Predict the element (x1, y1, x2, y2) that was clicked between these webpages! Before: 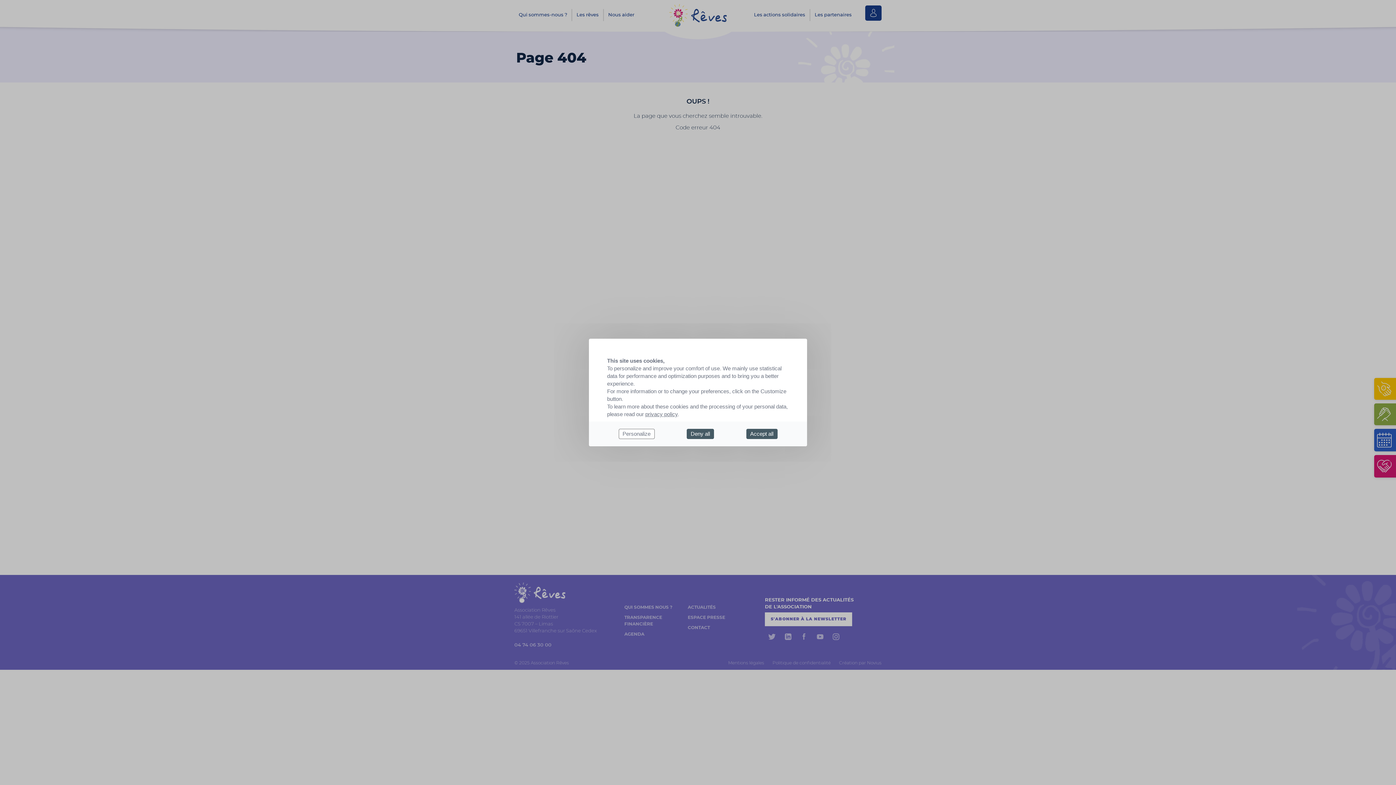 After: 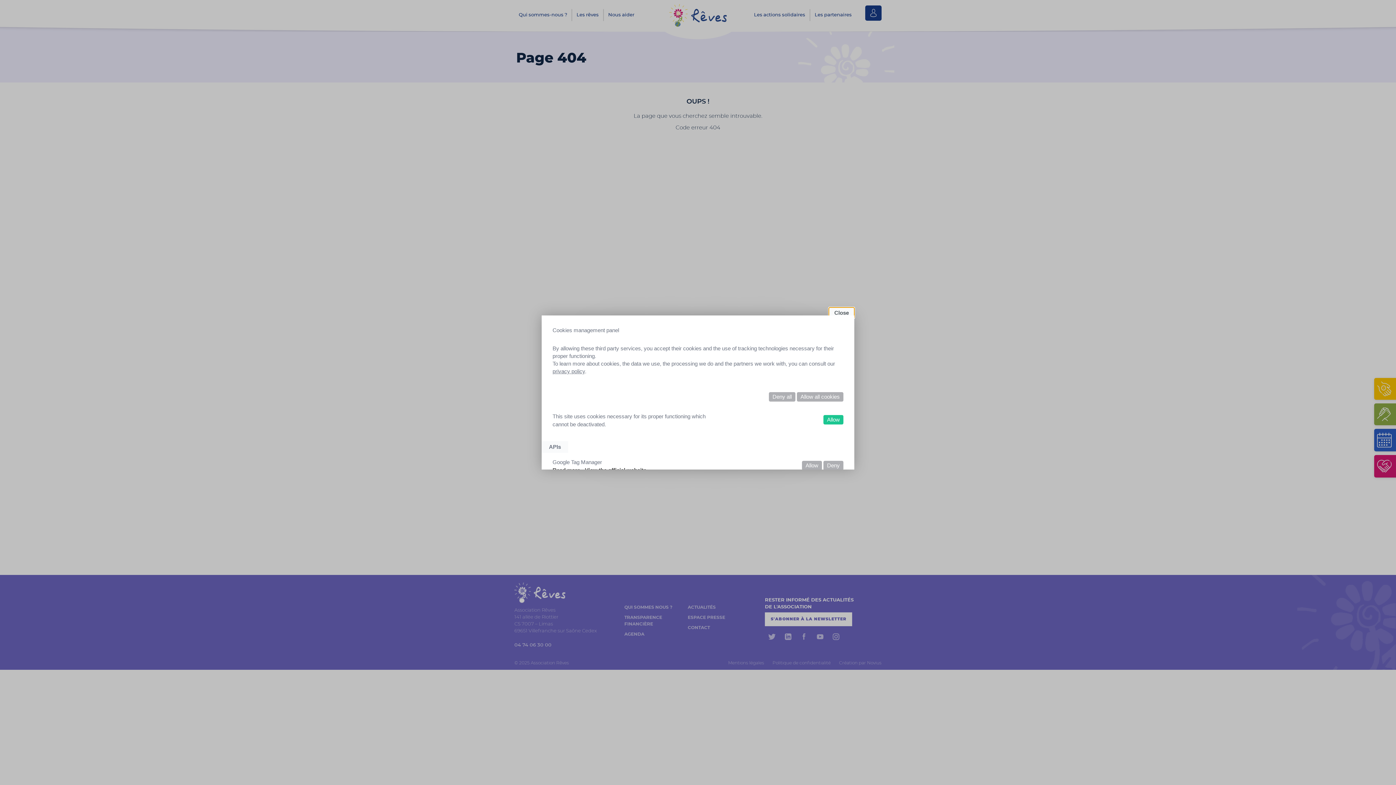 Action: bbox: (618, 429, 654, 439) label: Personalize